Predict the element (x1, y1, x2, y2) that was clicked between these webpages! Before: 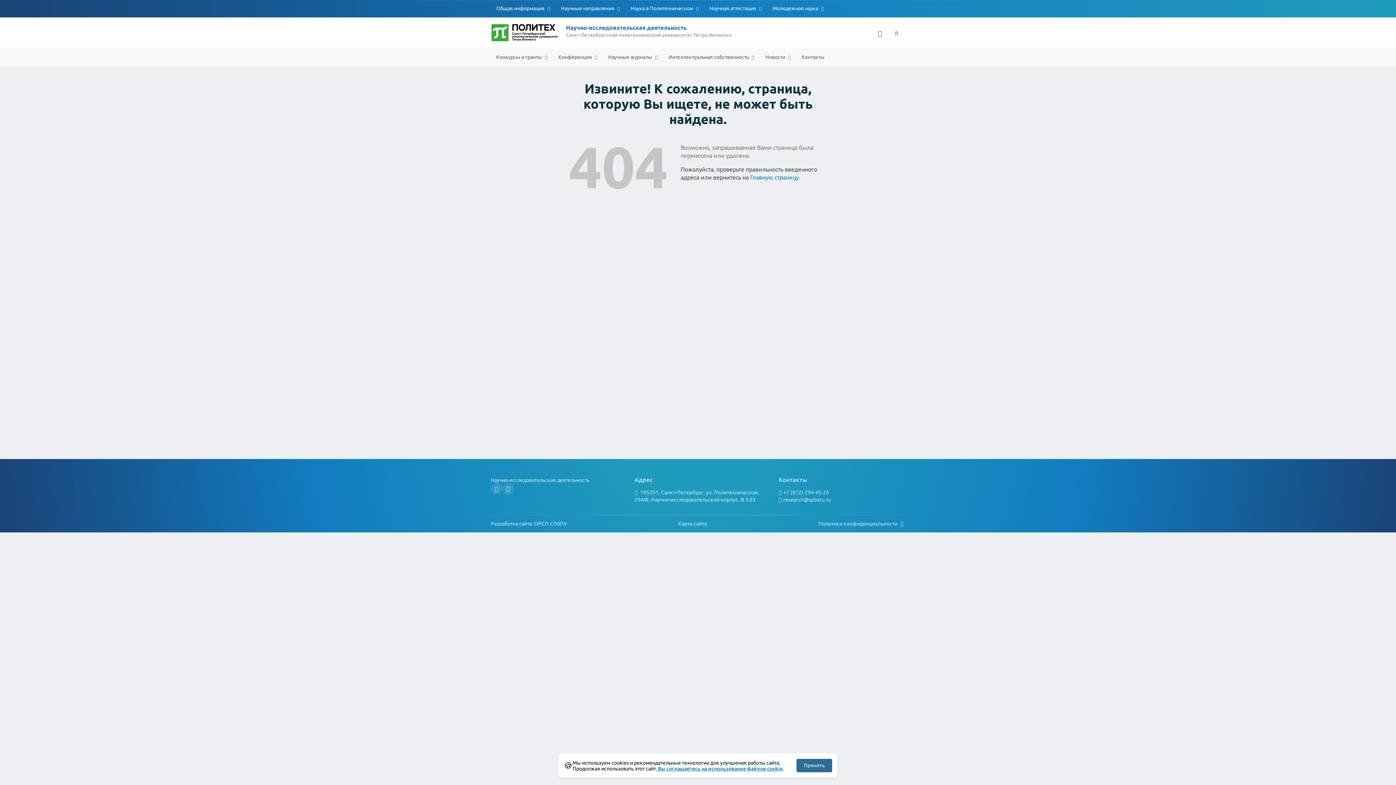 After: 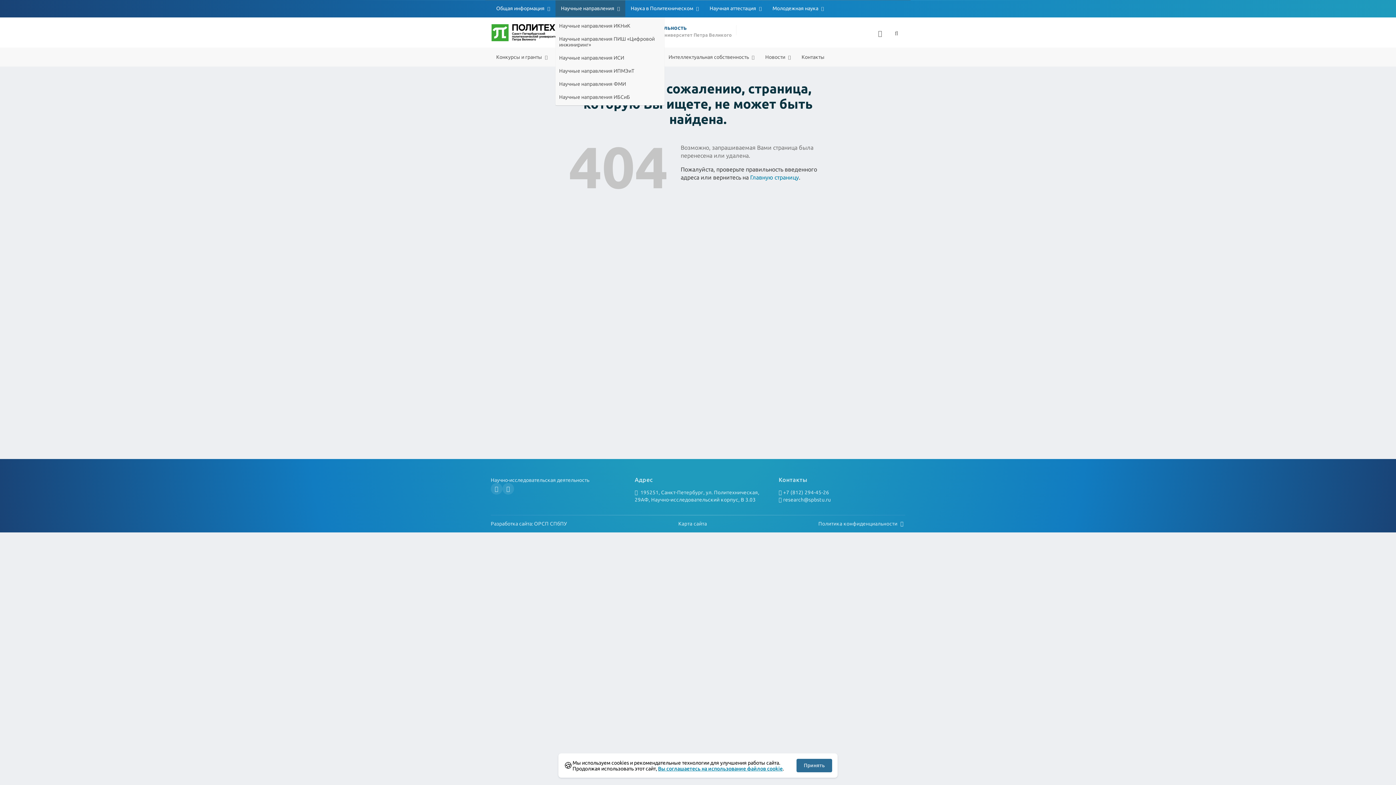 Action: bbox: (555, 0, 625, 16) label: Научные направления 